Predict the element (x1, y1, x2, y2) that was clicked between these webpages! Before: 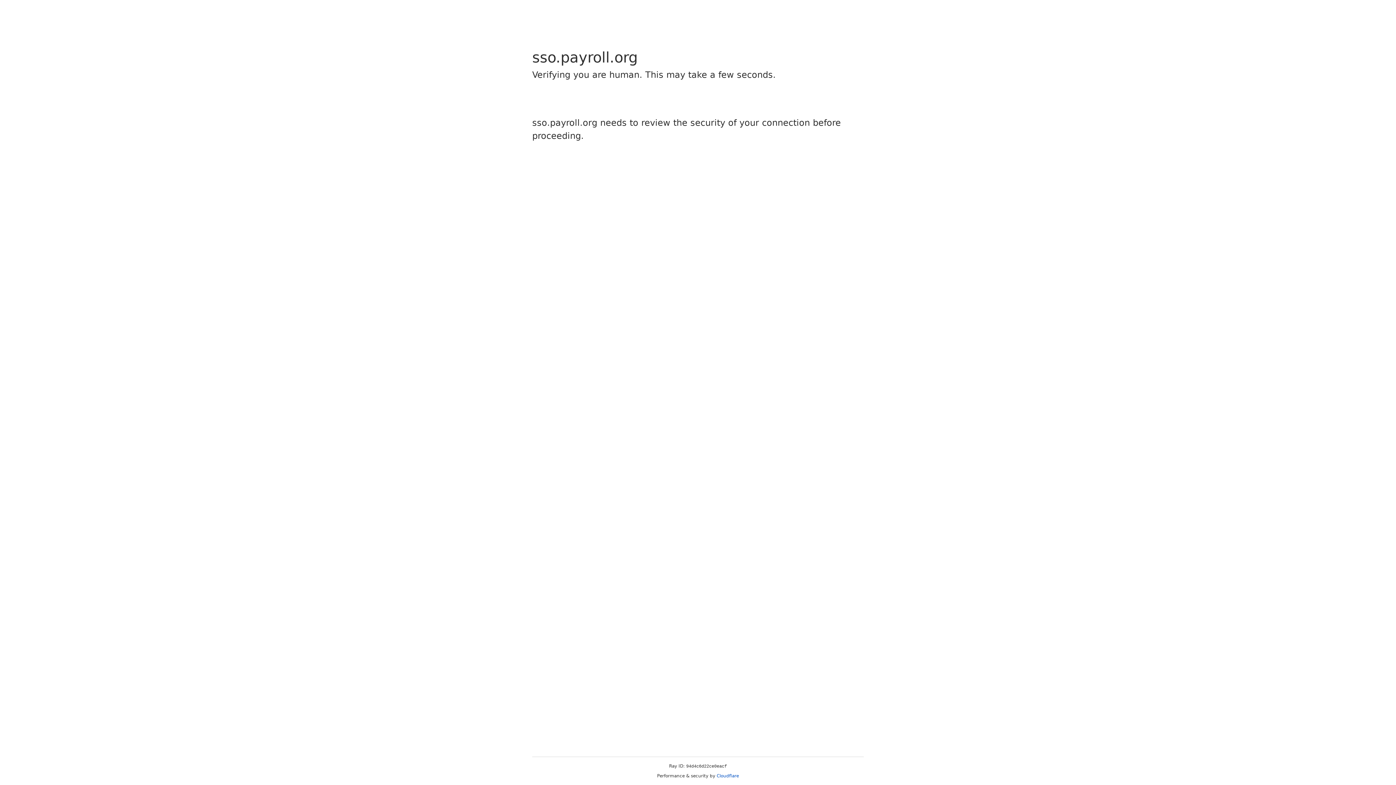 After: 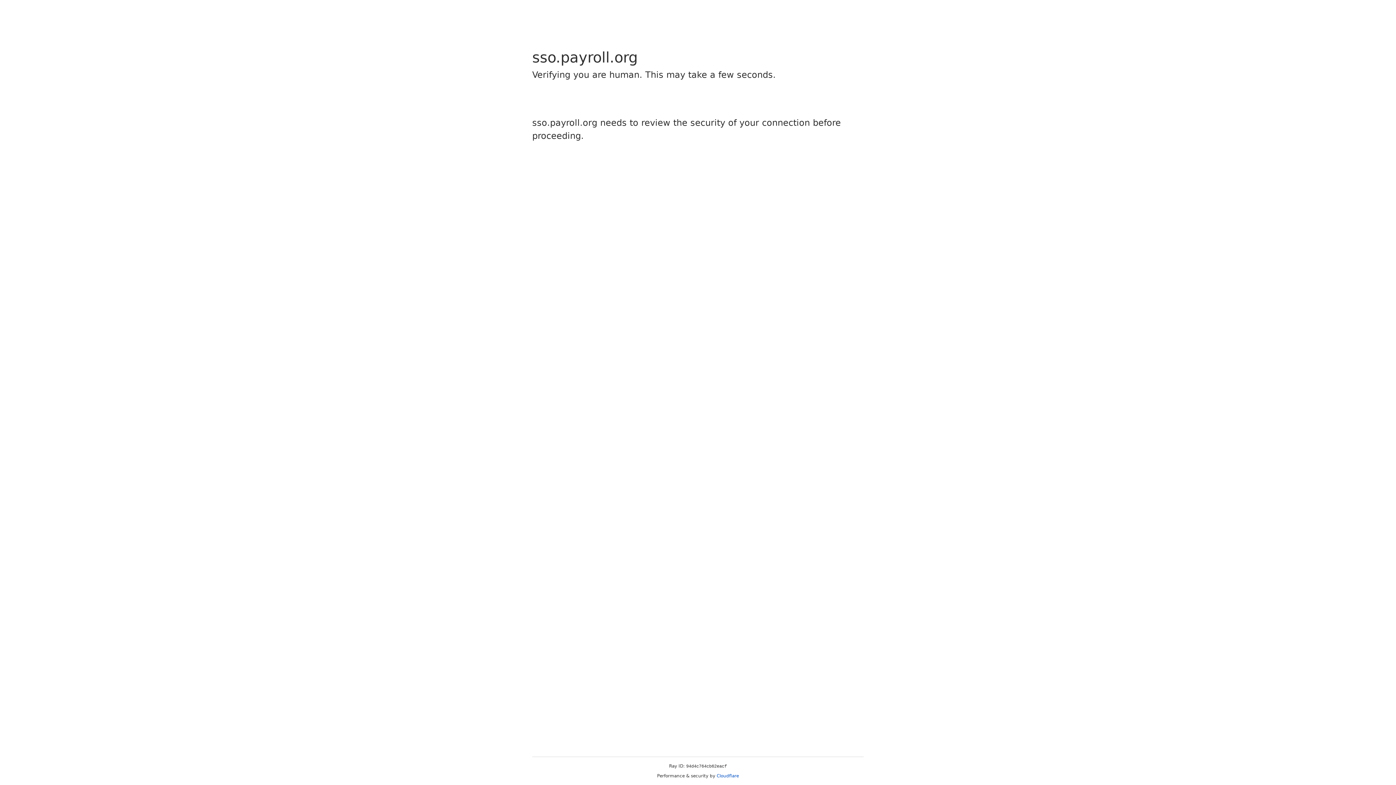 Action: bbox: (716, 773, 739, 778) label: Cloudflare